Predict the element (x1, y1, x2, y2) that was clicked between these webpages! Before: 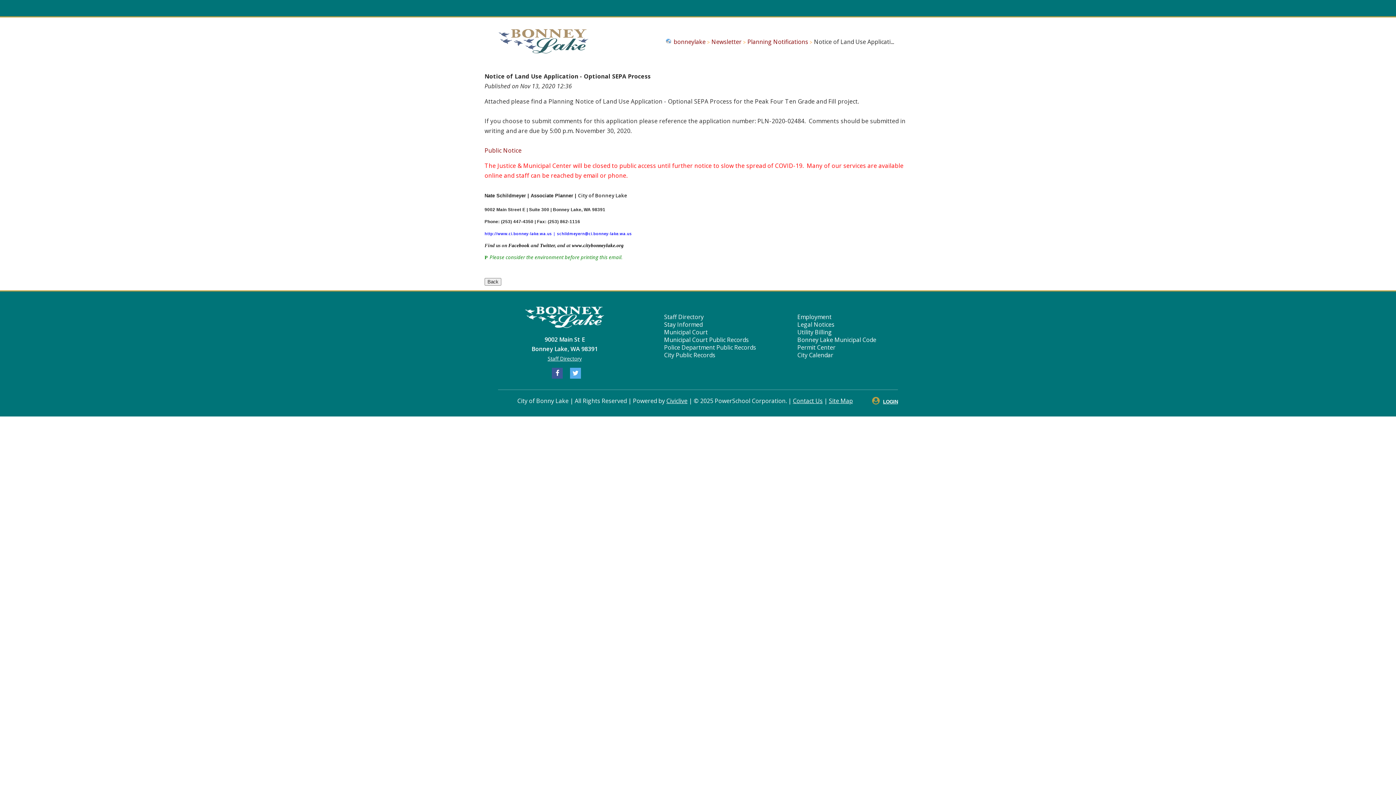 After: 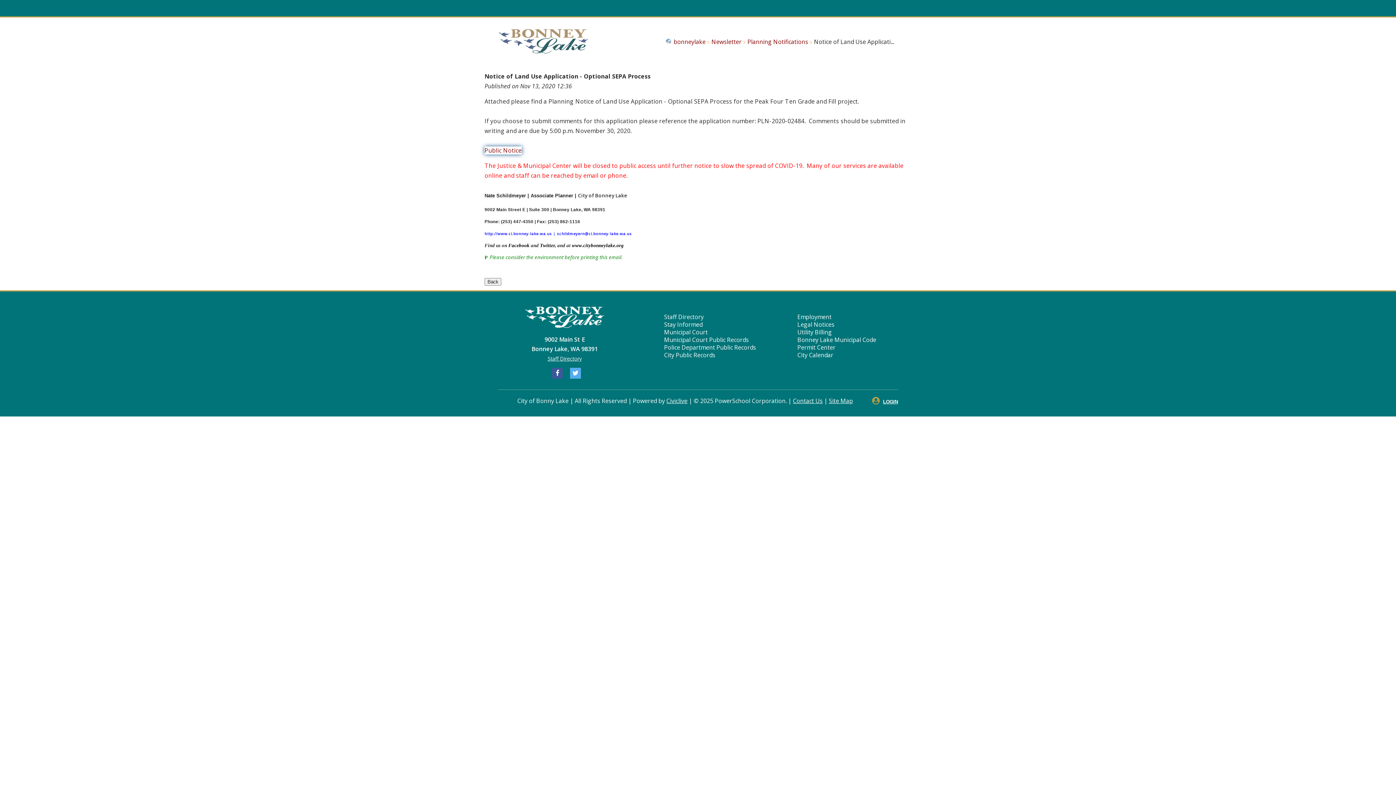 Action: bbox: (484, 146, 521, 154) label: Public Notice